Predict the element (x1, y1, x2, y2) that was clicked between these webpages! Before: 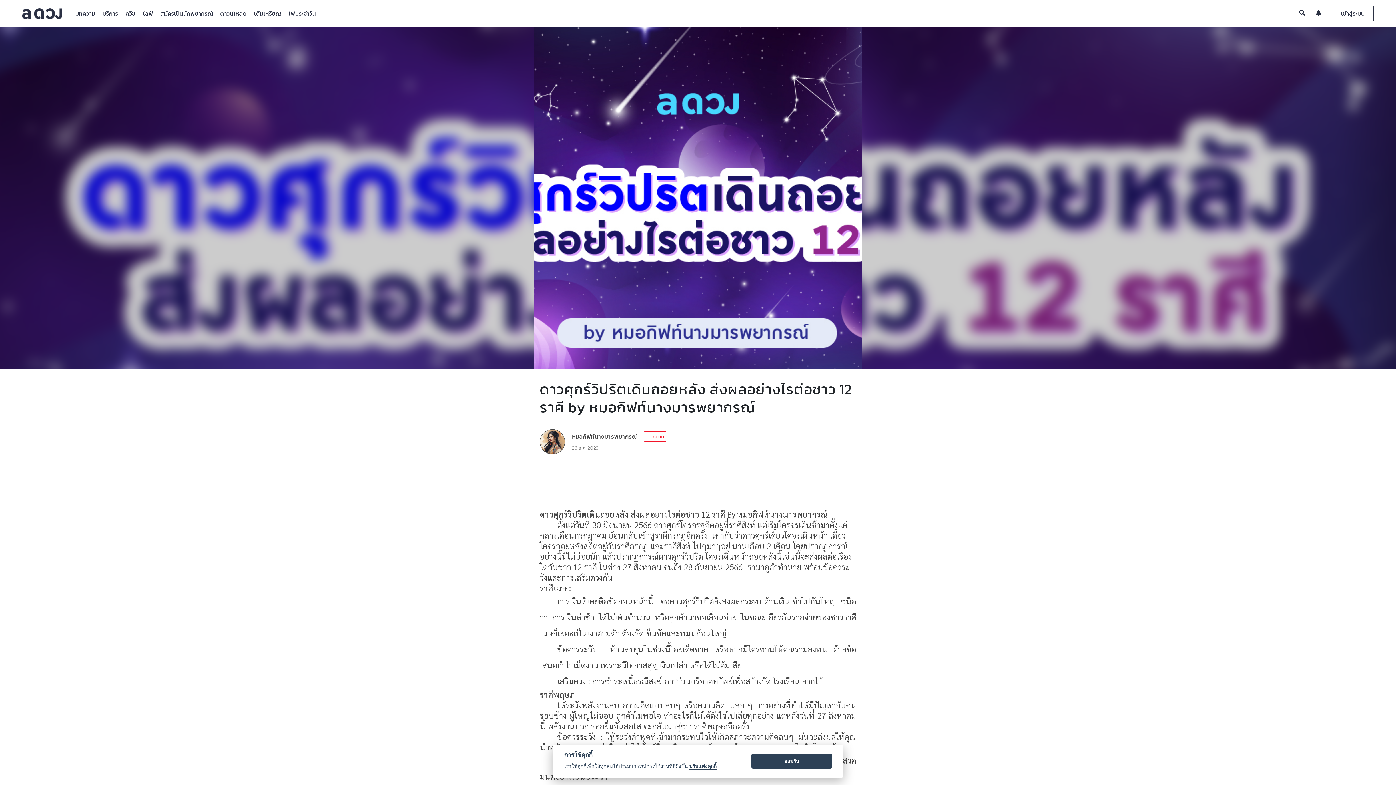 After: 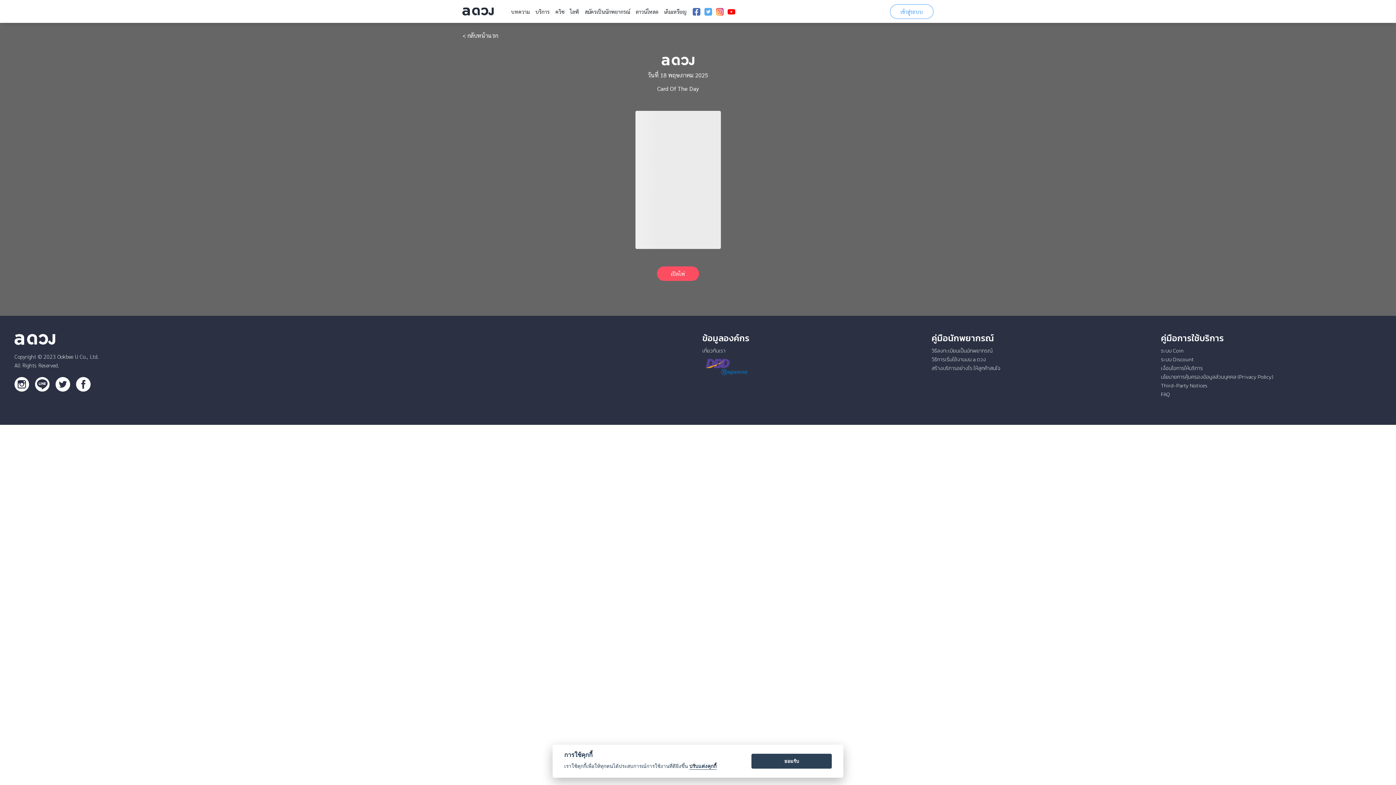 Action: label: ไพ่ประจำวัน bbox: (288, 8, 316, 17)